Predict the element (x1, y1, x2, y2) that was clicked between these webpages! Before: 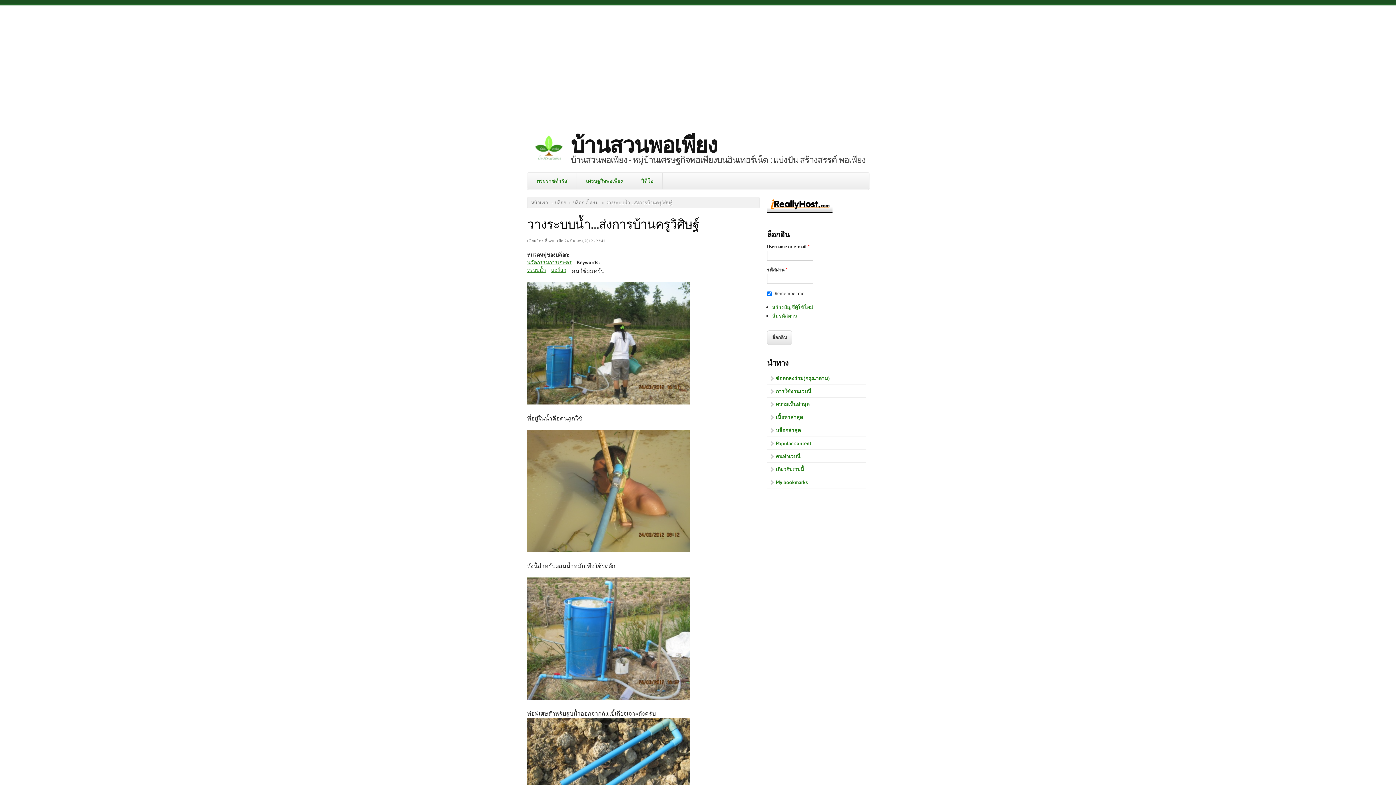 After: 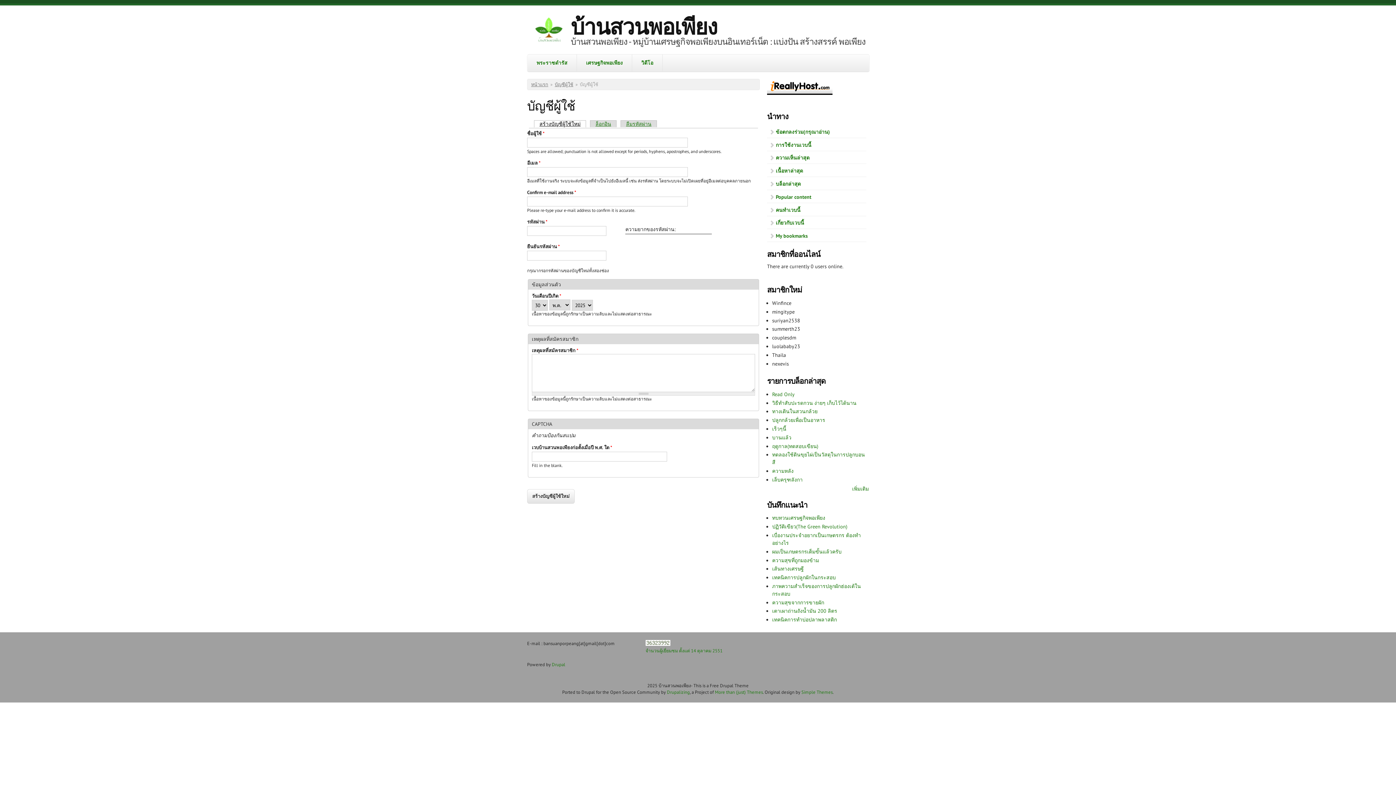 Action: label: สร้างบัญชีผู้ใช้ใหม่ bbox: (772, 303, 813, 310)